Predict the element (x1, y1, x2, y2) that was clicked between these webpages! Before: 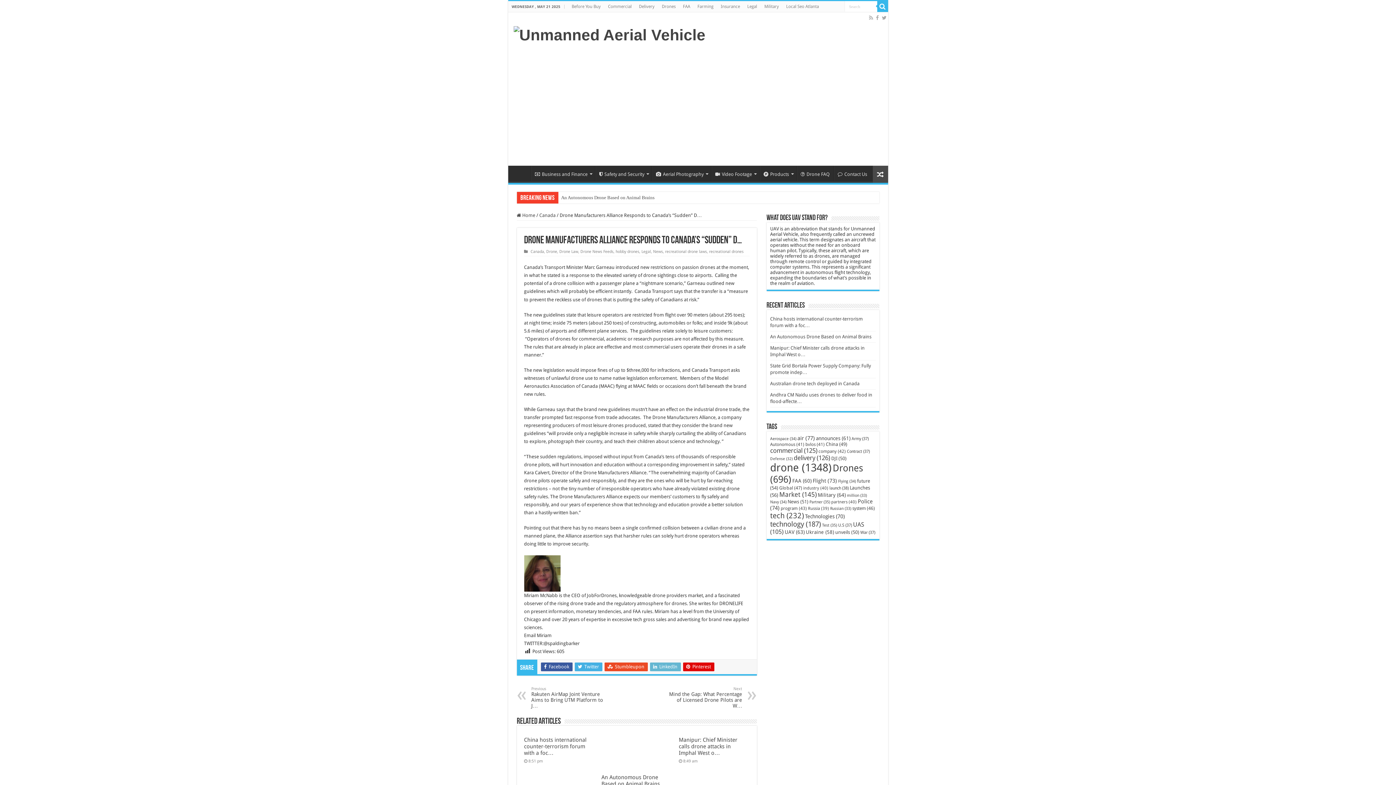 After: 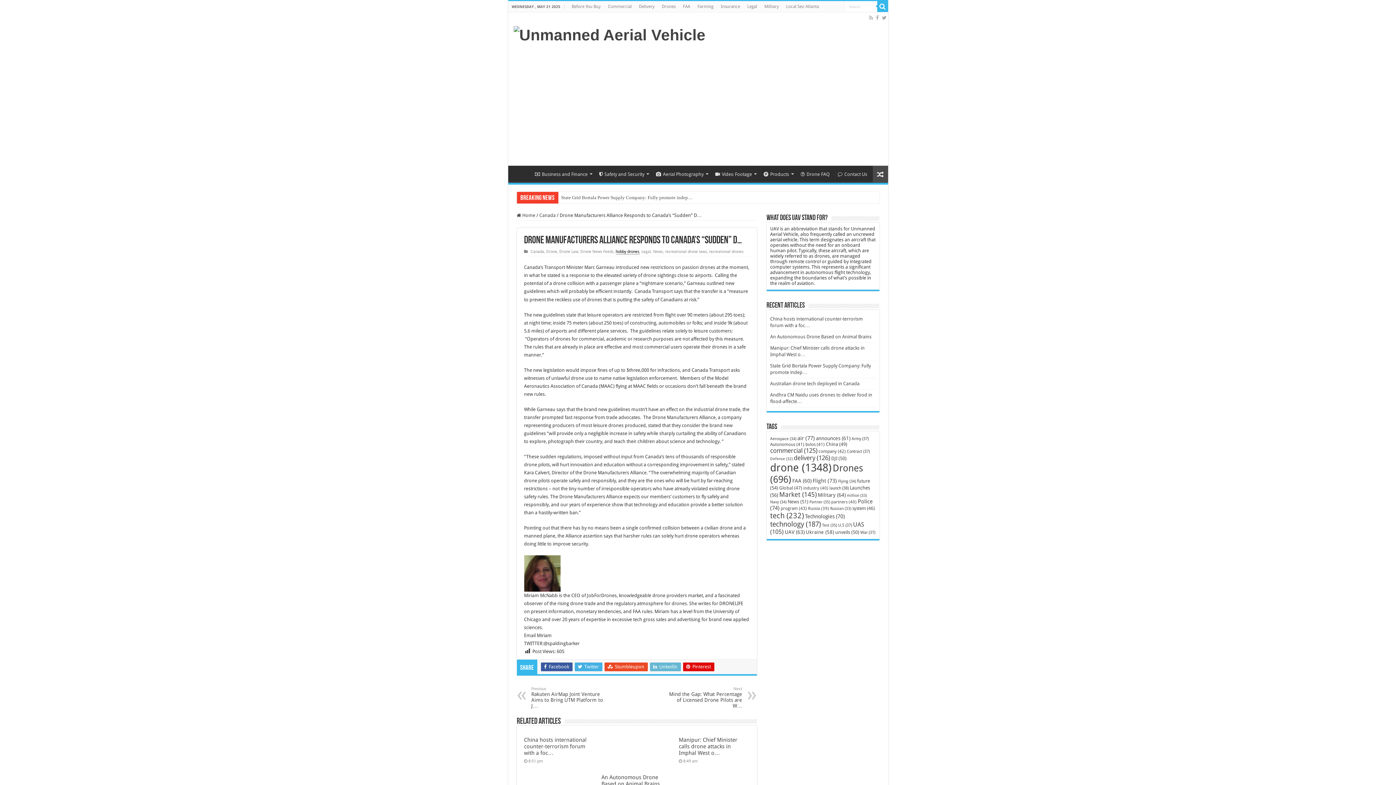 Action: label: hobby drones bbox: (615, 249, 639, 254)